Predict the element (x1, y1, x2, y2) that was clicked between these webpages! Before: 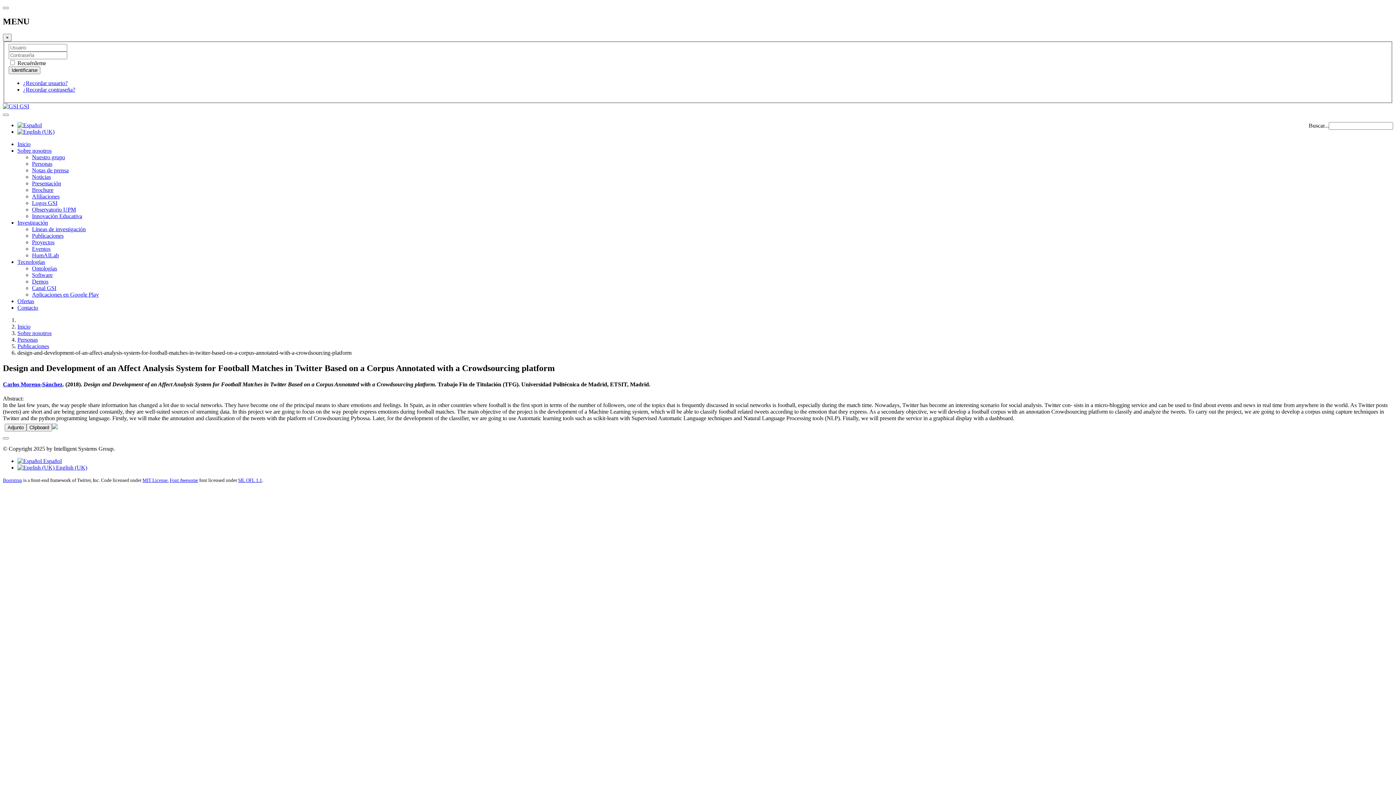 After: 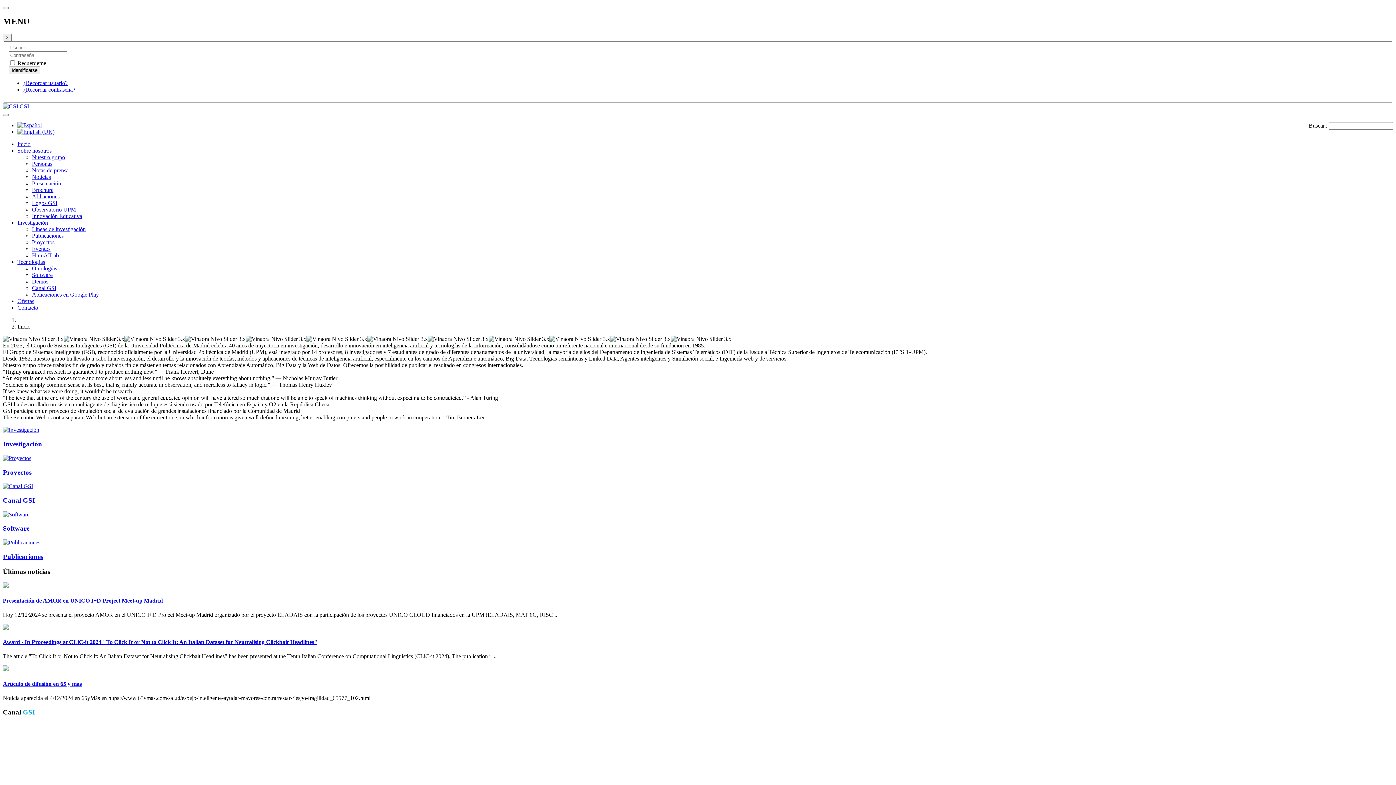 Action: bbox: (17, 141, 30, 147) label: Inicio